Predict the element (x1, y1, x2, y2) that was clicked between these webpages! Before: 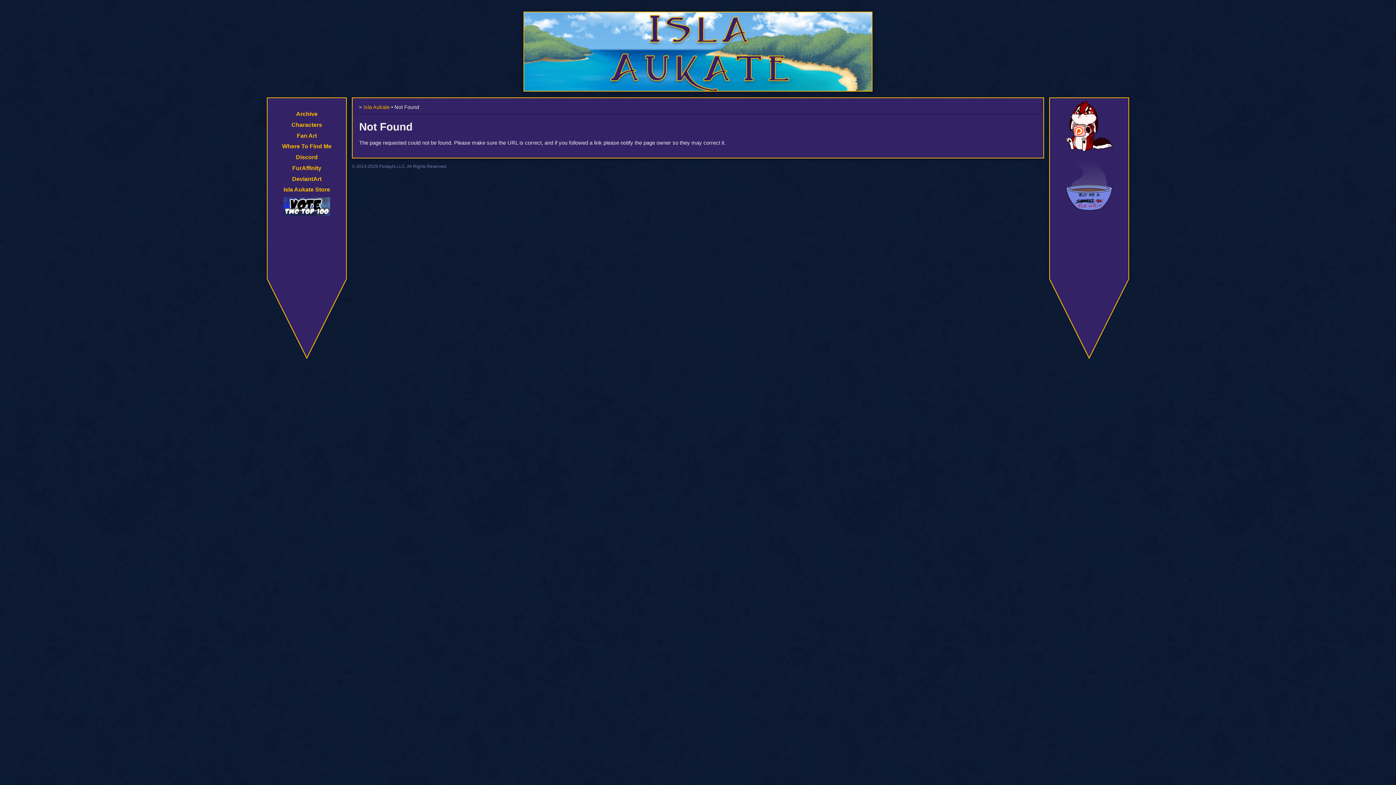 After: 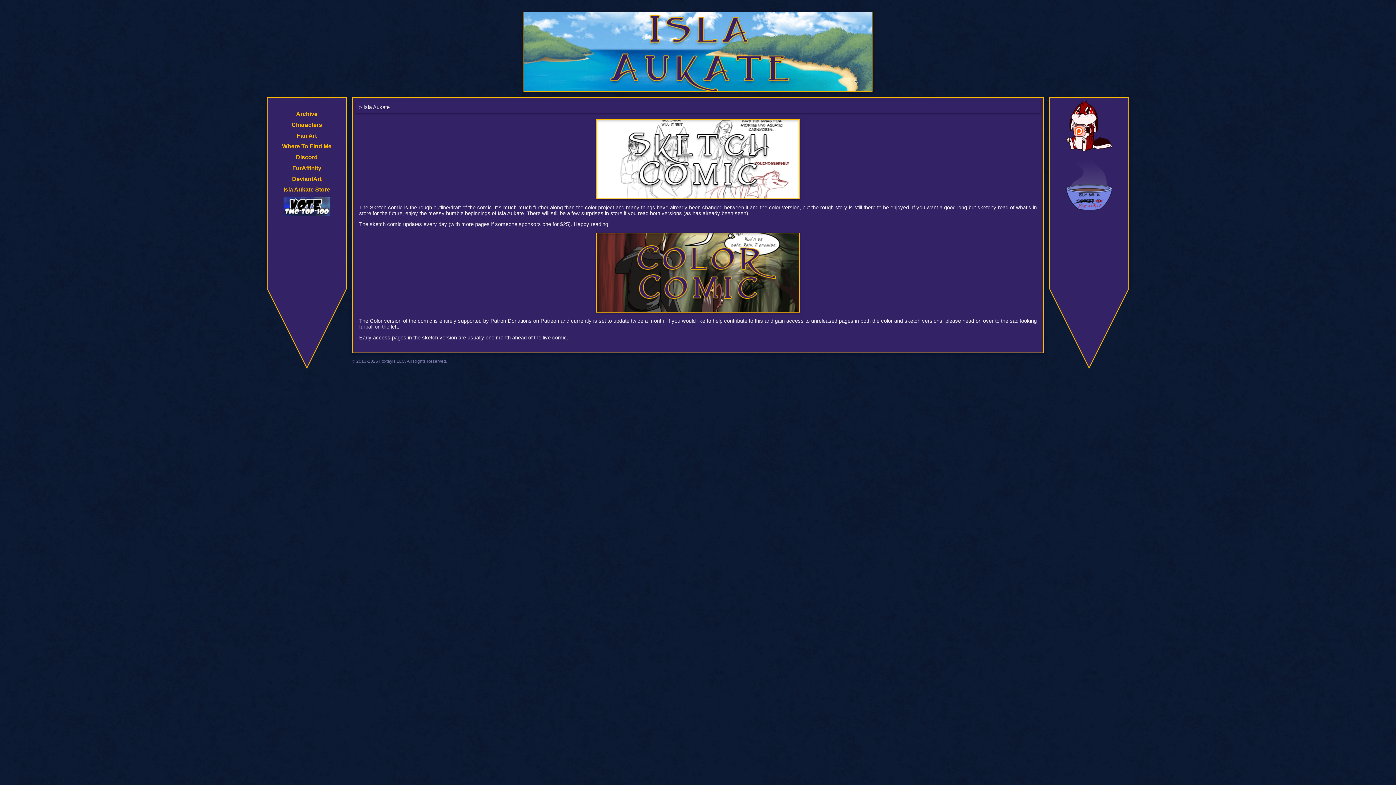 Action: bbox: (363, 104, 389, 110) label: Isla Aukate